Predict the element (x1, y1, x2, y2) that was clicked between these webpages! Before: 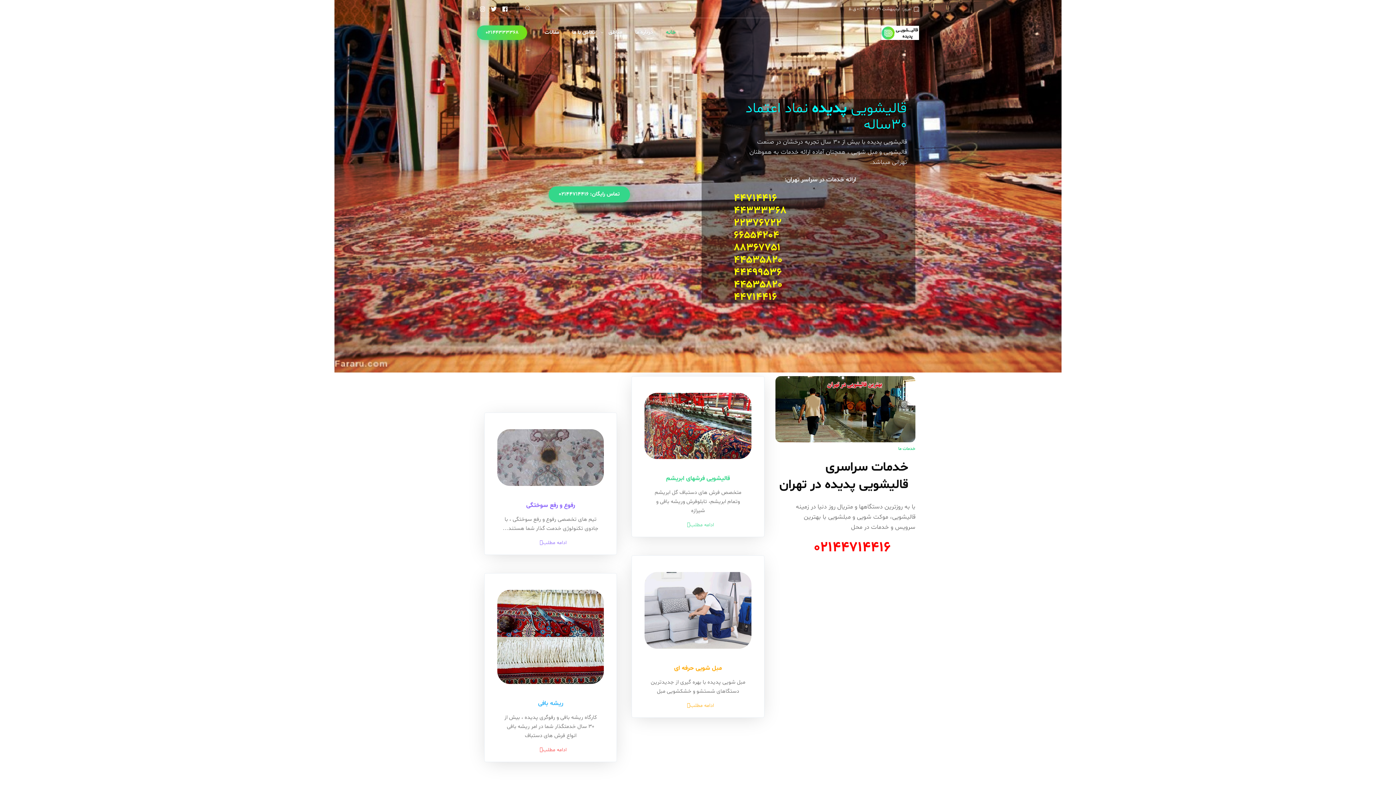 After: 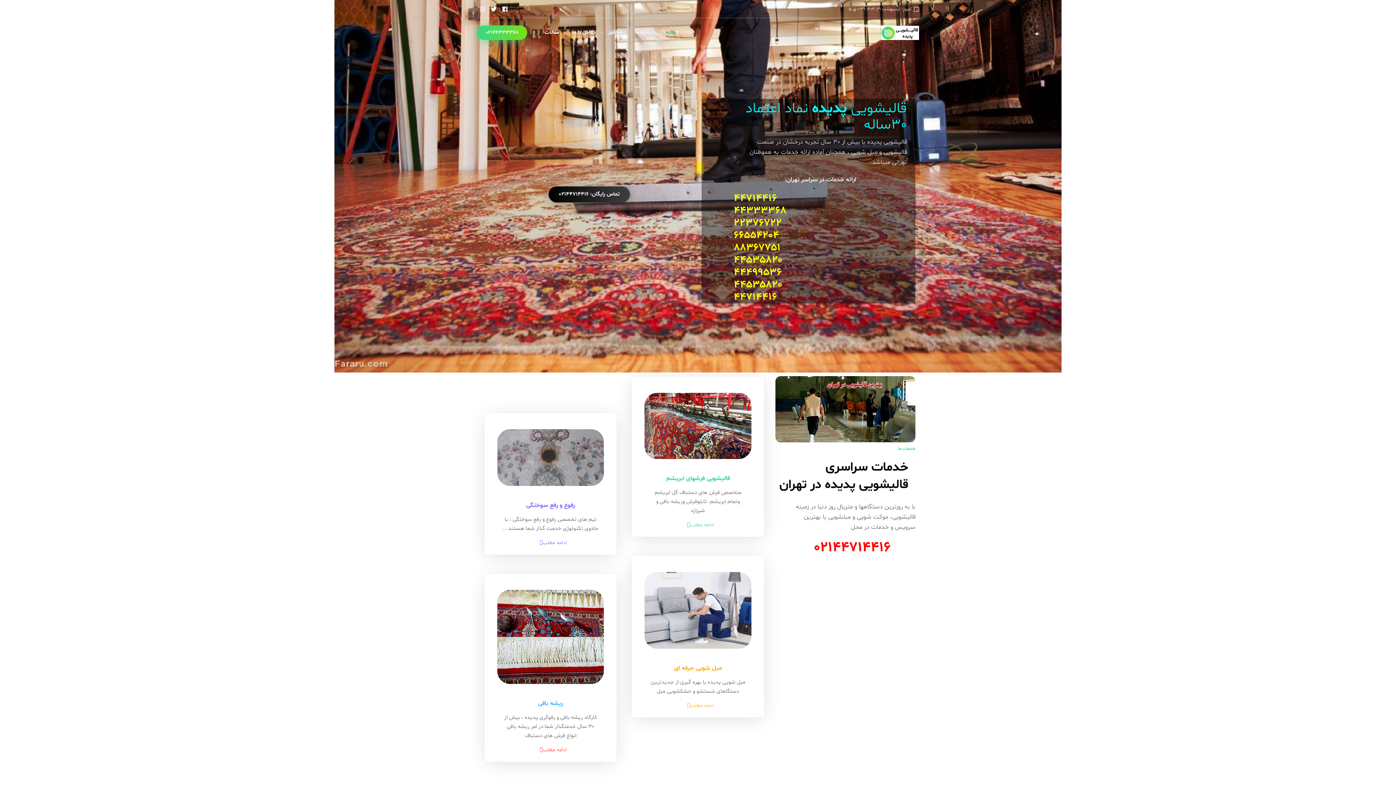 Action: bbox: (548, 186, 630, 202) label: تماس رایگان: 02144714416